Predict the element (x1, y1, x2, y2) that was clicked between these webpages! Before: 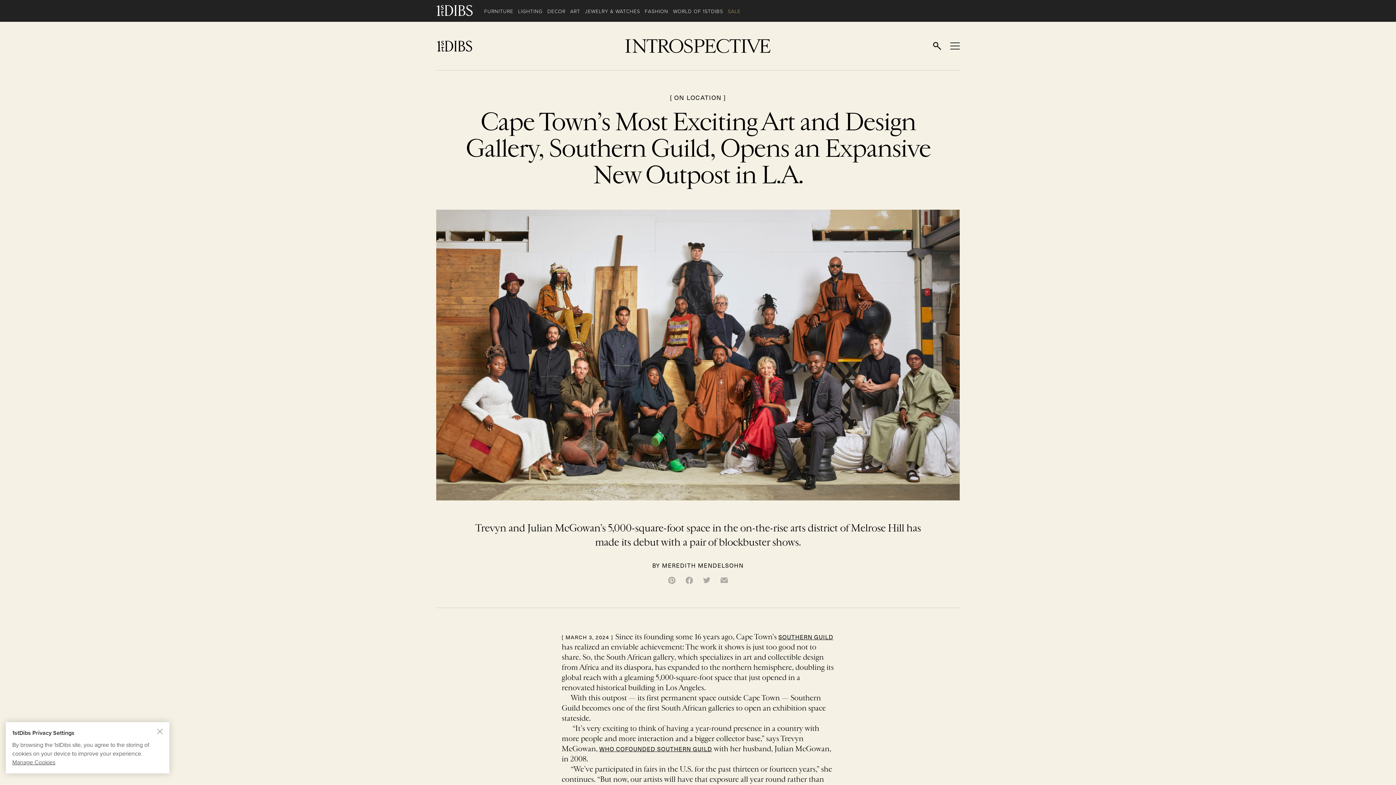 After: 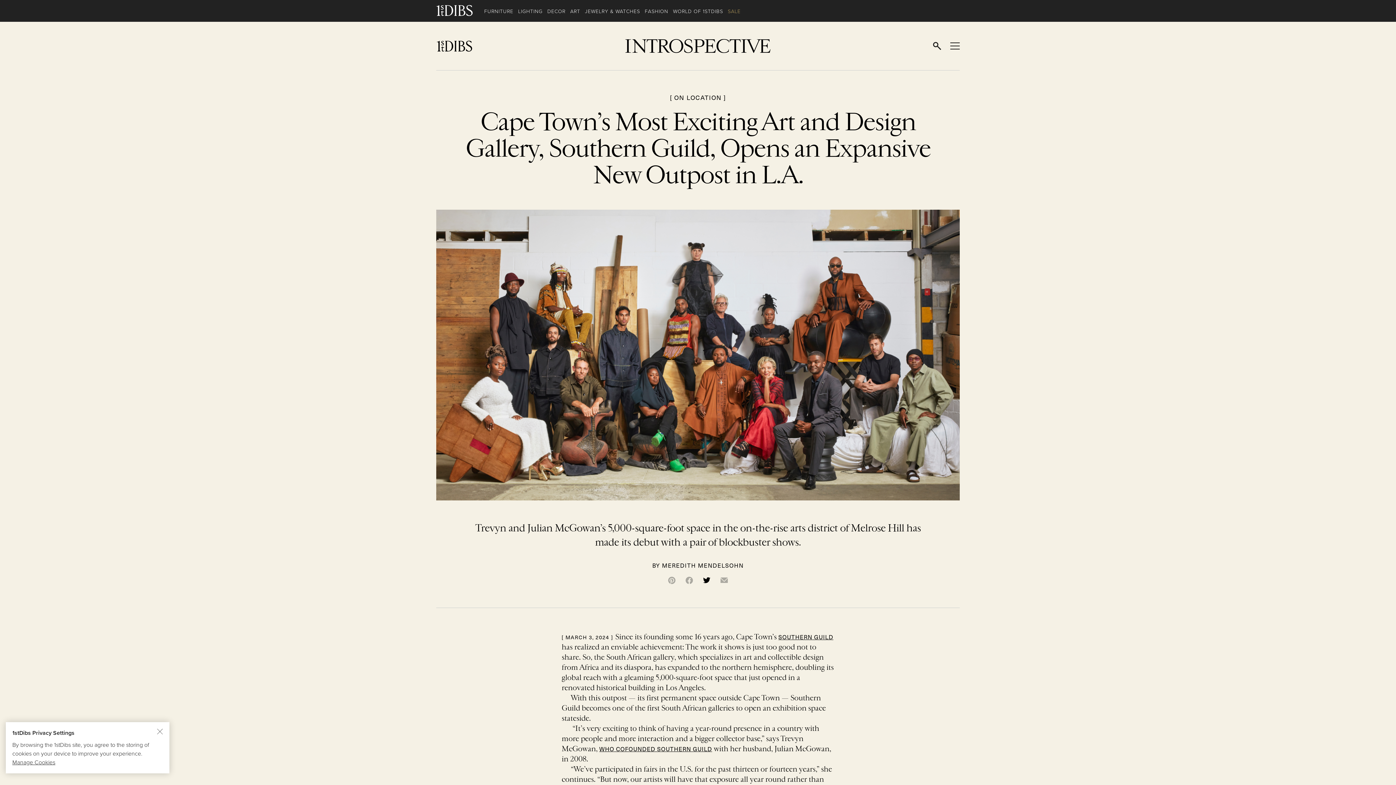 Action: bbox: (699, 577, 714, 584)